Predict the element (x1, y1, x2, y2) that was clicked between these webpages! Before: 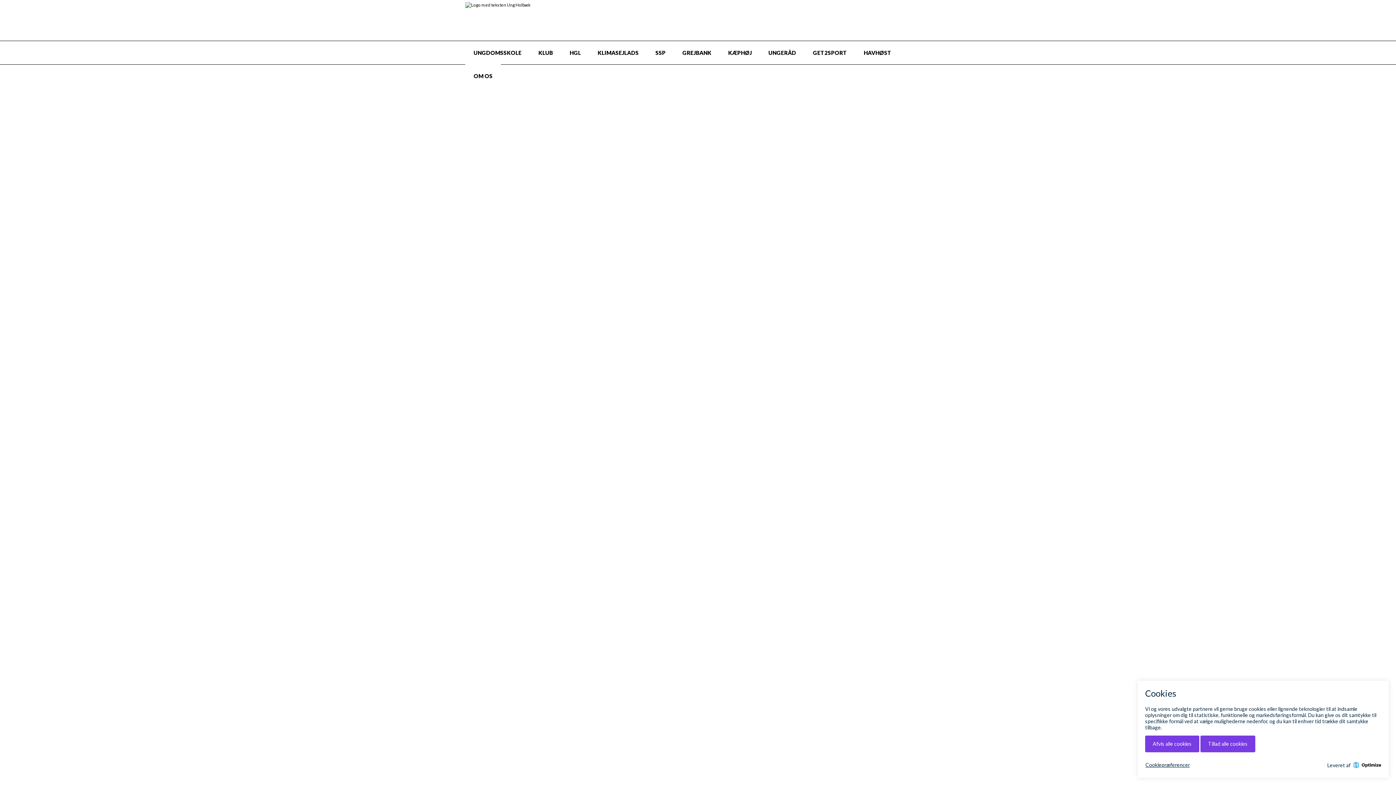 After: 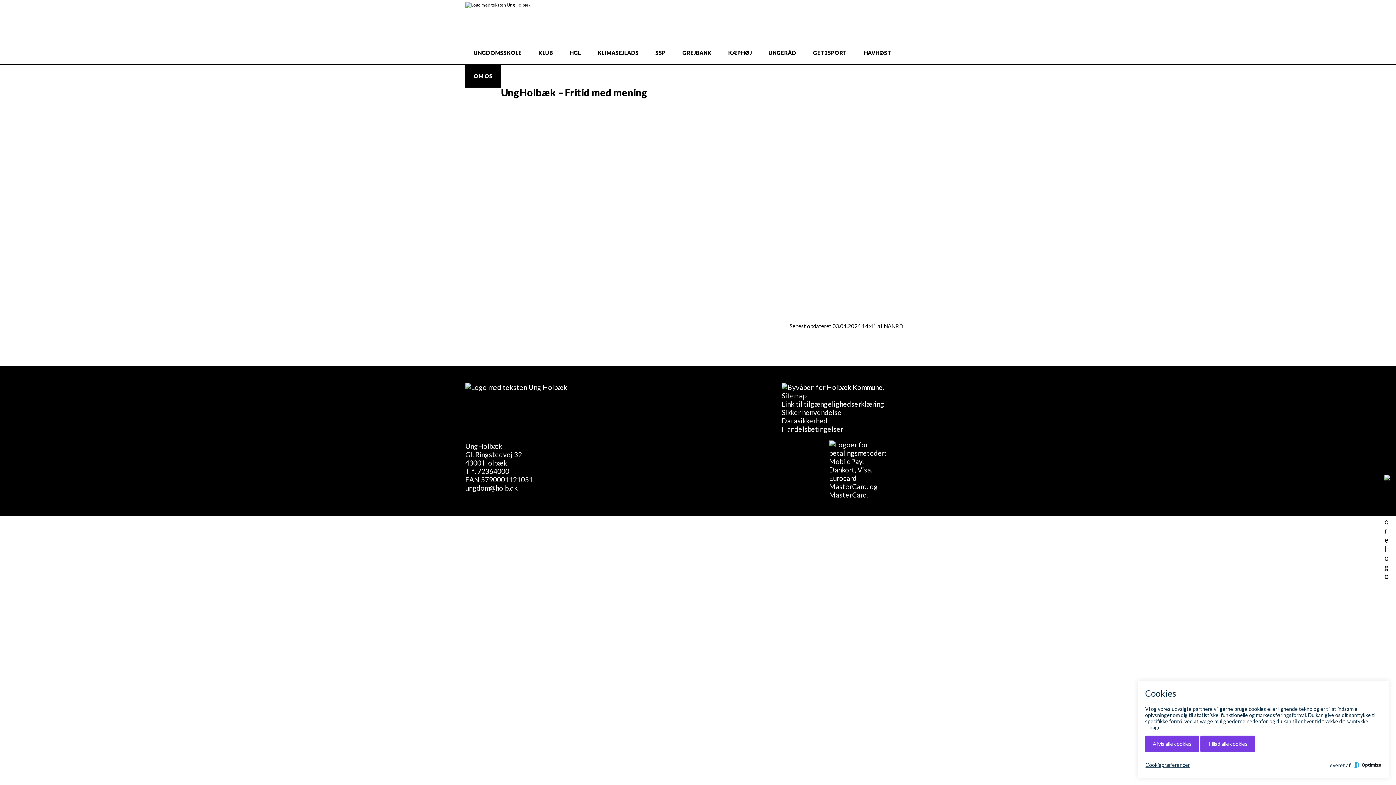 Action: bbox: (465, 64, 501, 87) label: OM OS